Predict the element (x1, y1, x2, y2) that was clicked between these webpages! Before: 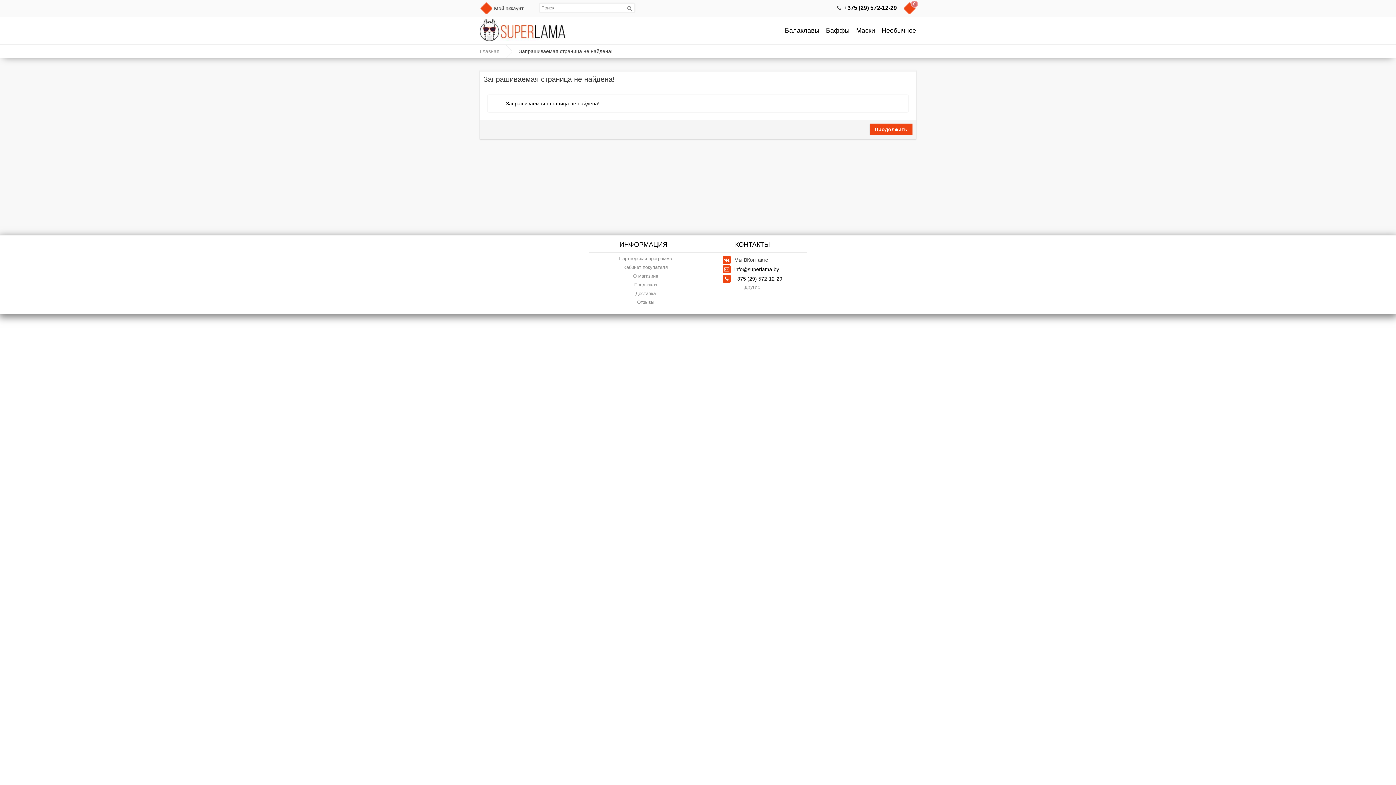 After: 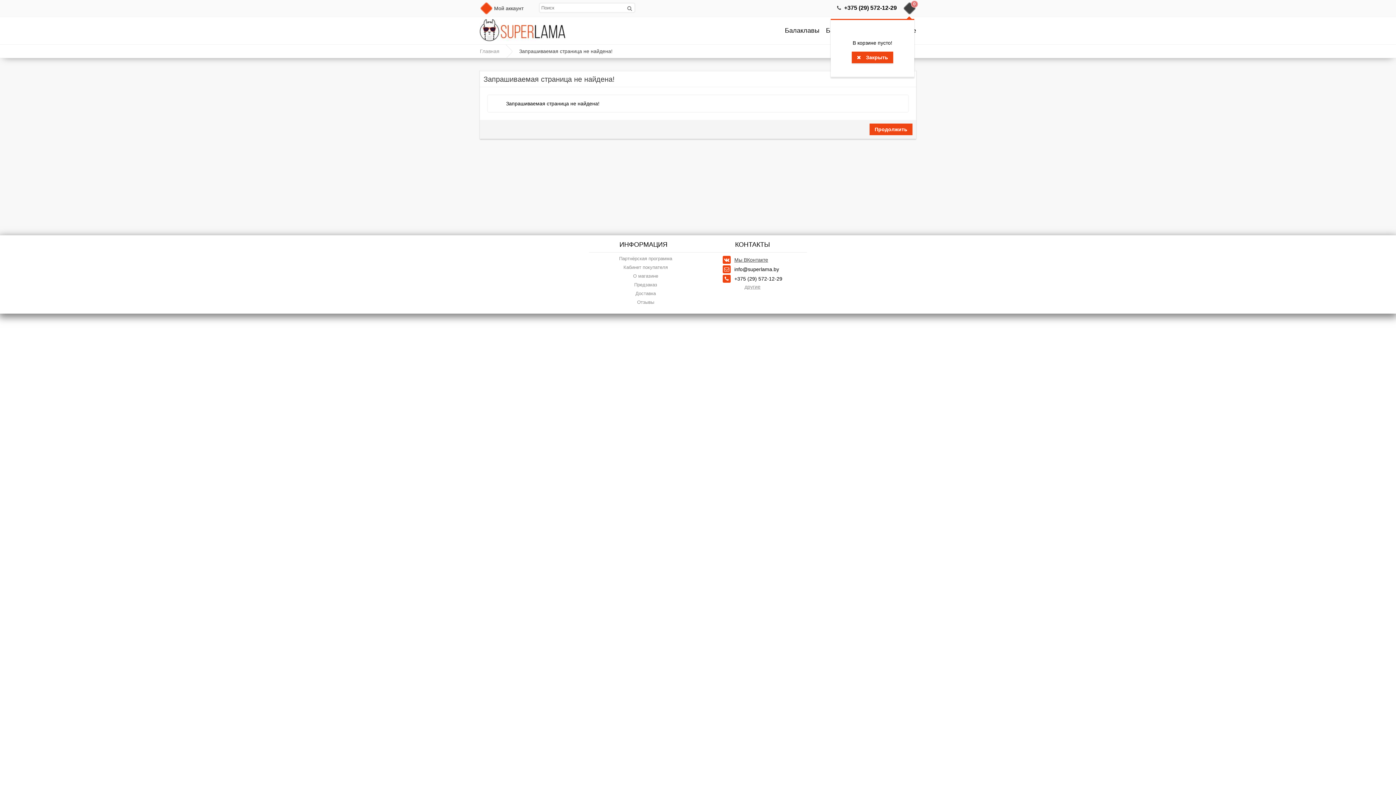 Action: bbox: (902, 1, 917, 17)